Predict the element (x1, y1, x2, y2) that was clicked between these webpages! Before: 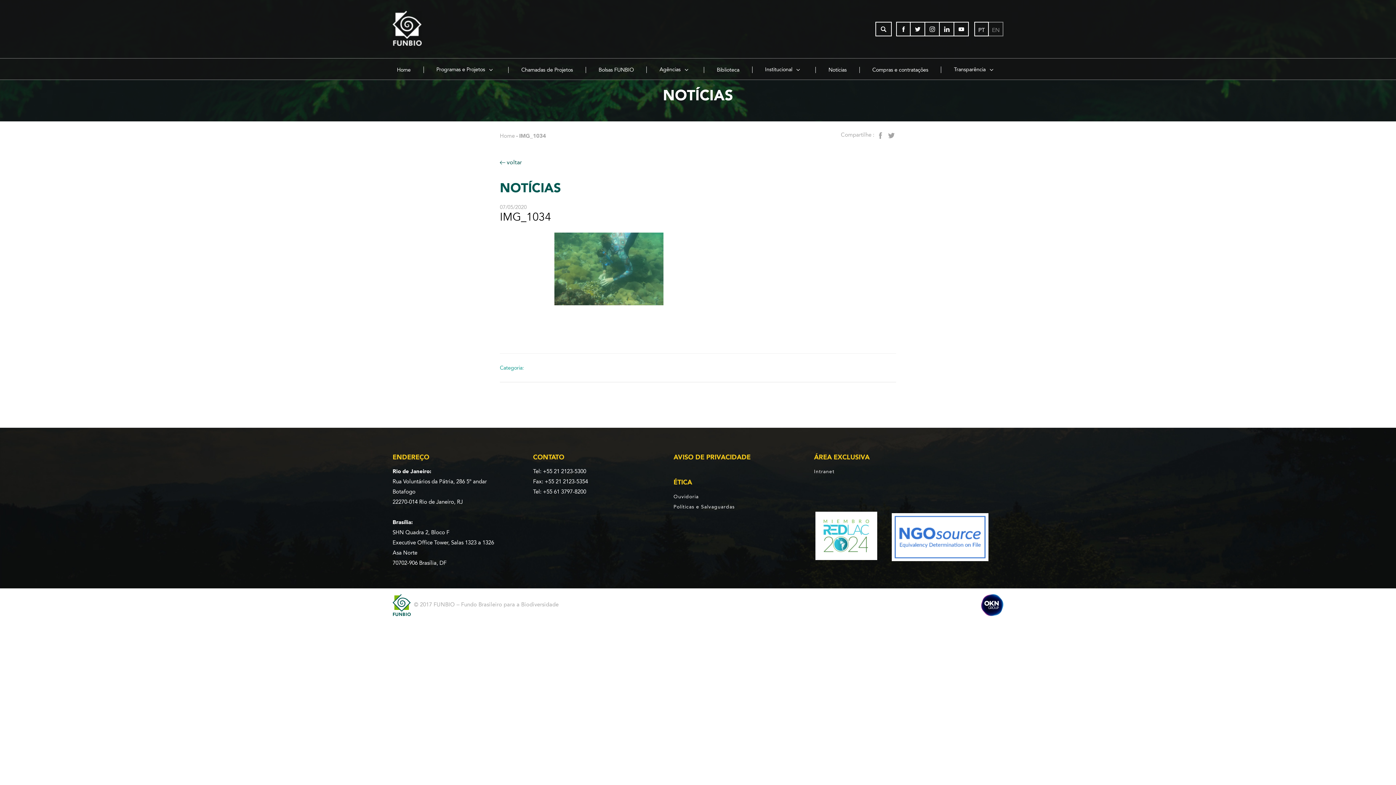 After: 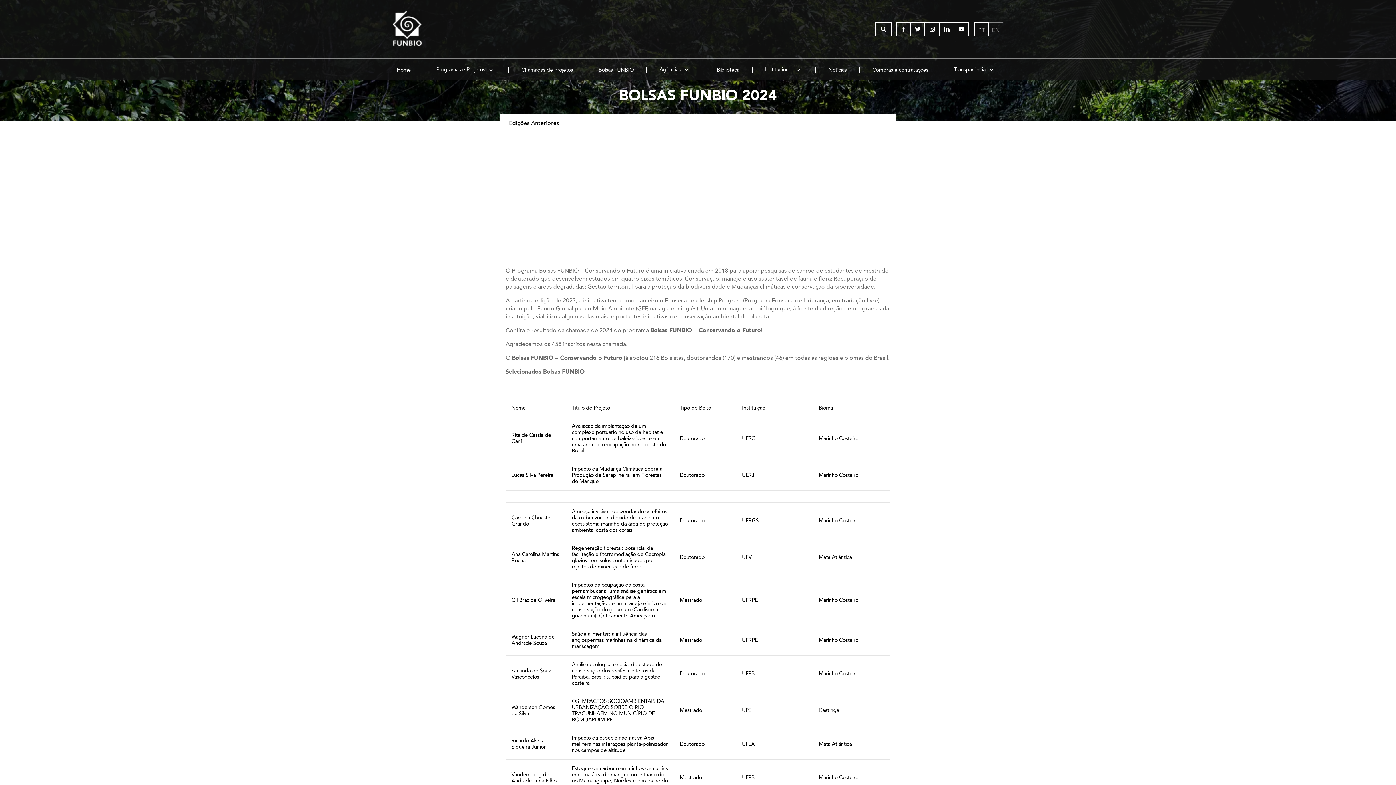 Action: label: Bolsas FUNBIO bbox: (585, 66, 646, 72)